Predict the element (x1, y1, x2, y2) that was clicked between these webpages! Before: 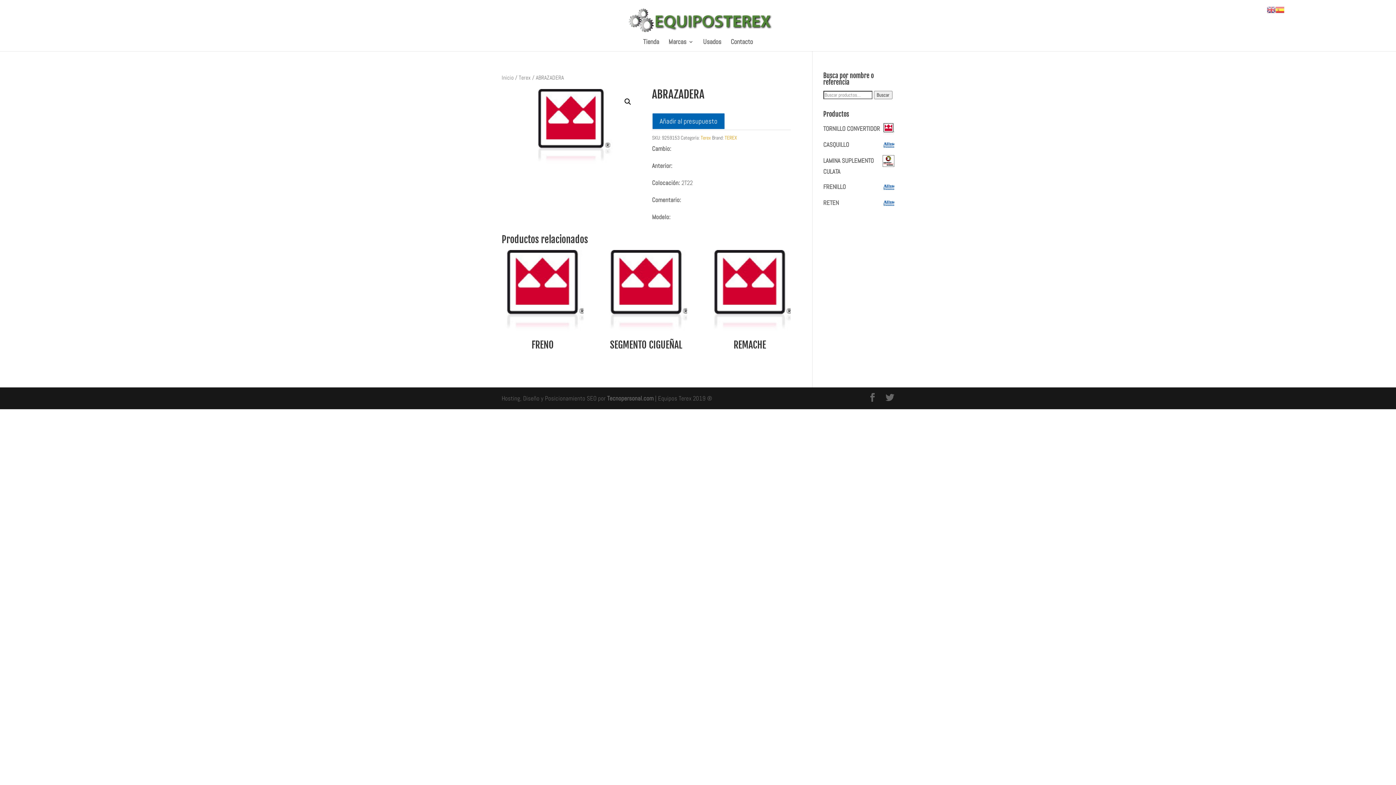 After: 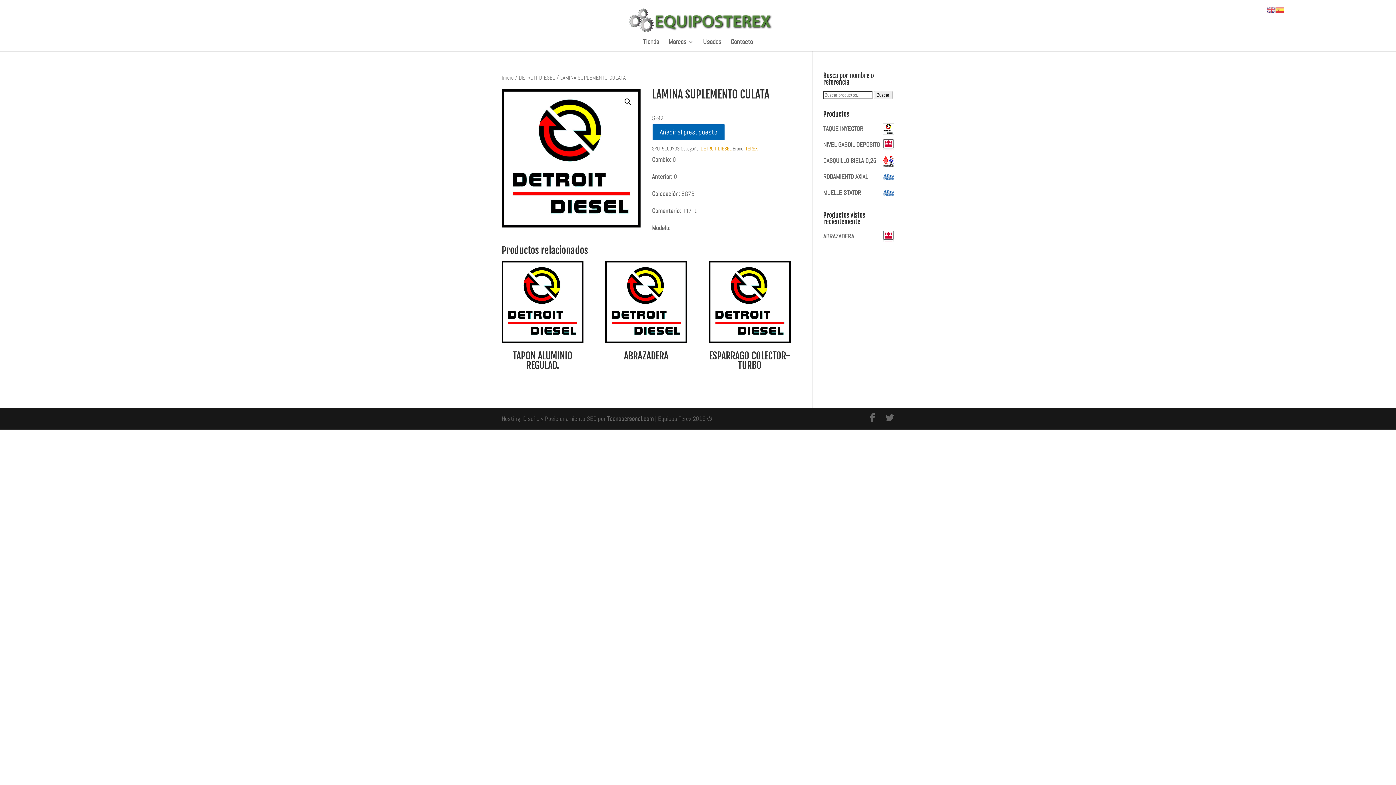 Action: label: LAMINA SUPLEMENTO CULATA bbox: (823, 155, 894, 177)